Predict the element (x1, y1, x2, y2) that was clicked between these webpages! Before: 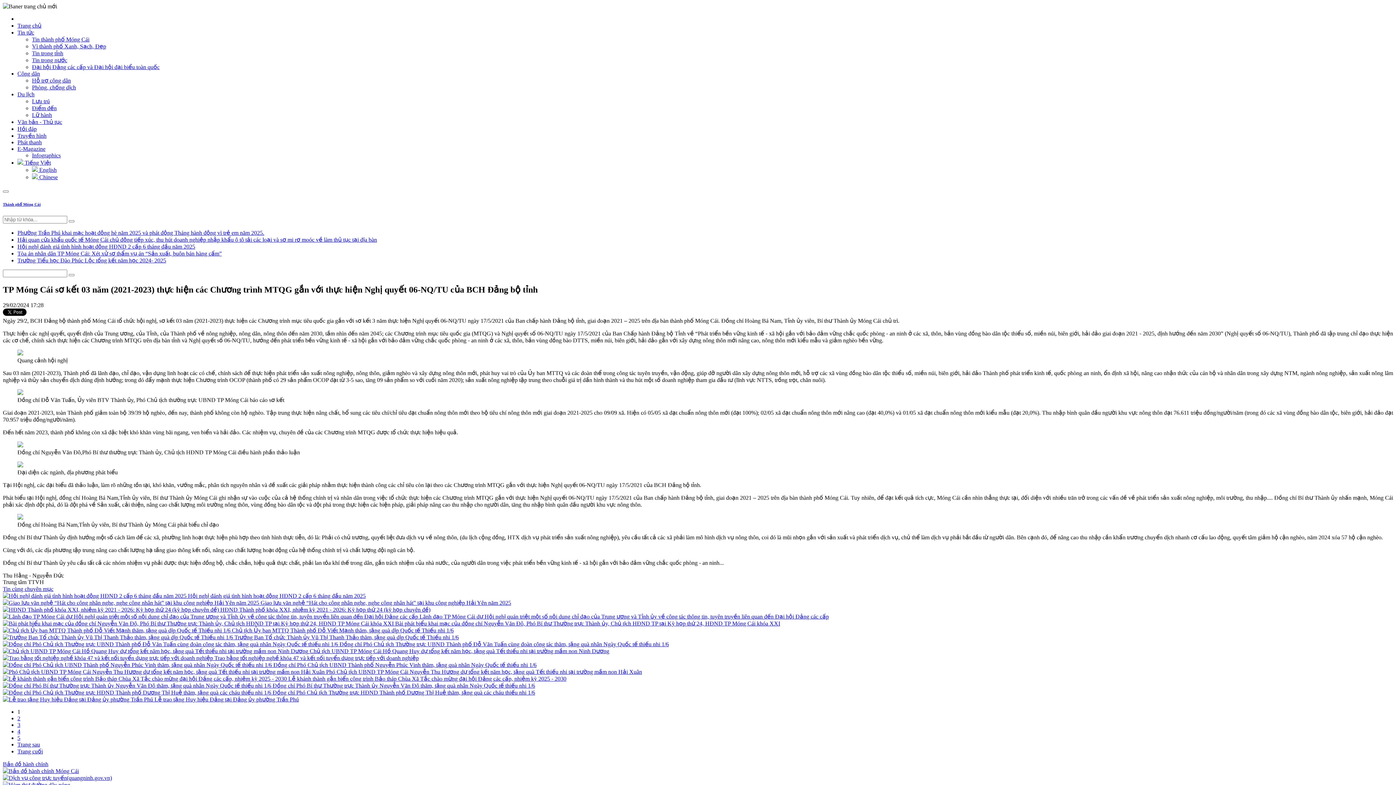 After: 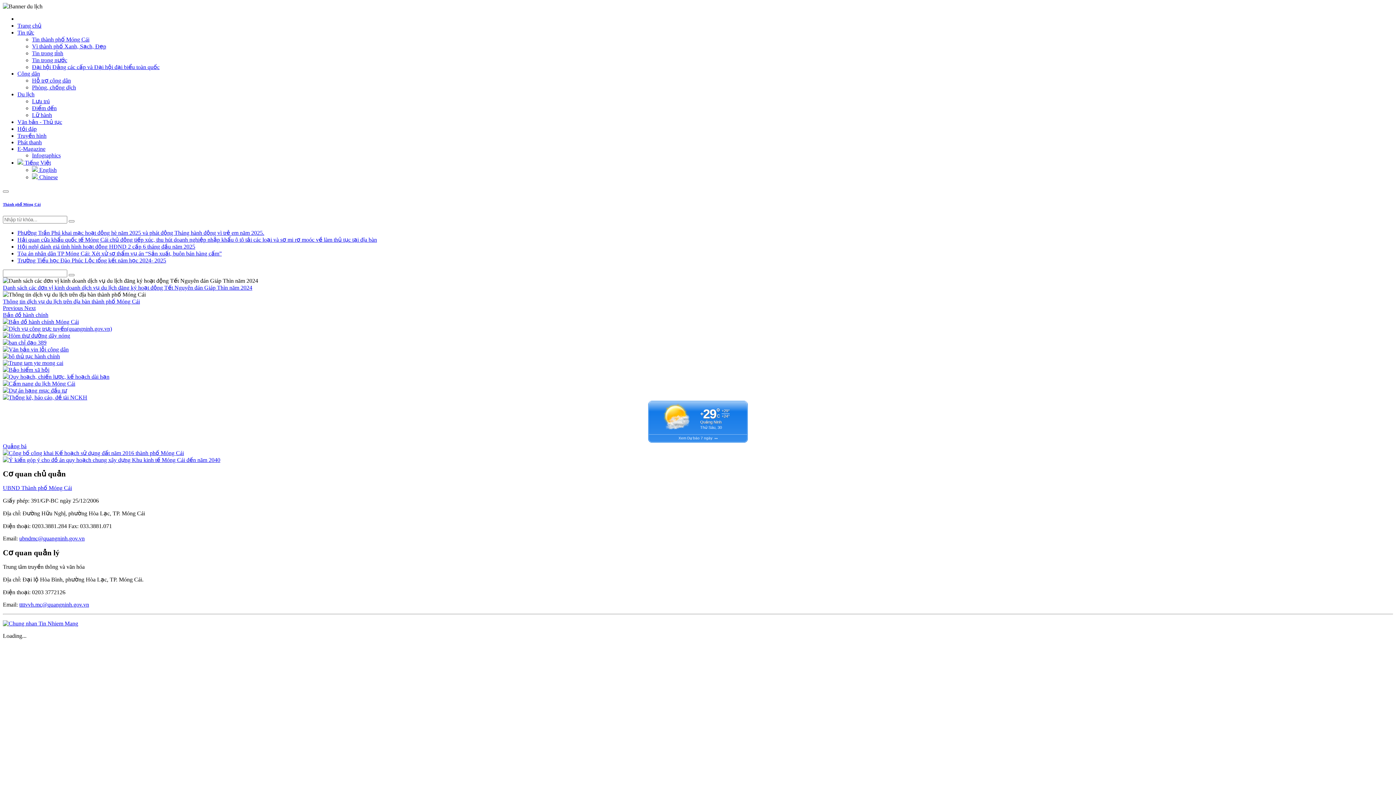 Action: bbox: (32, 98, 49, 104) label: Lưu trú